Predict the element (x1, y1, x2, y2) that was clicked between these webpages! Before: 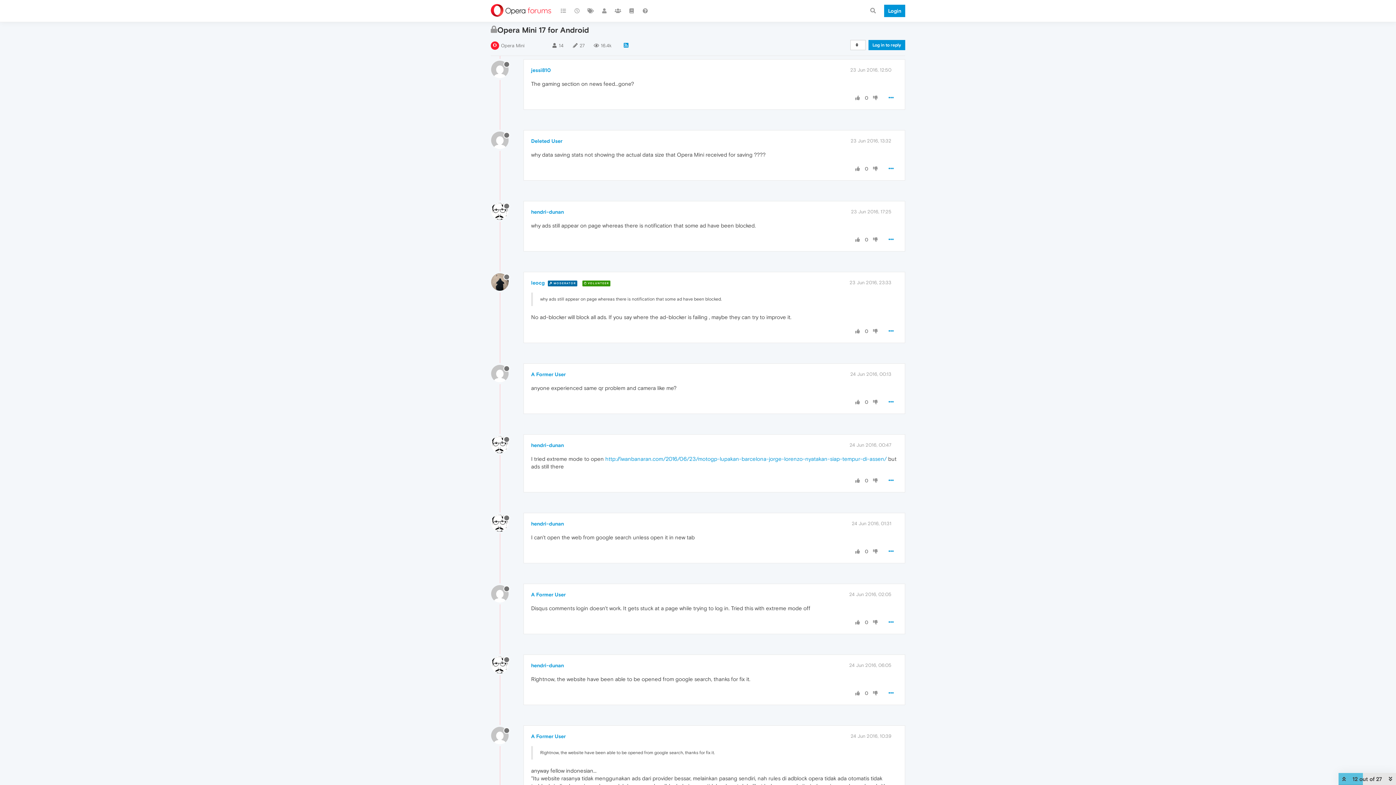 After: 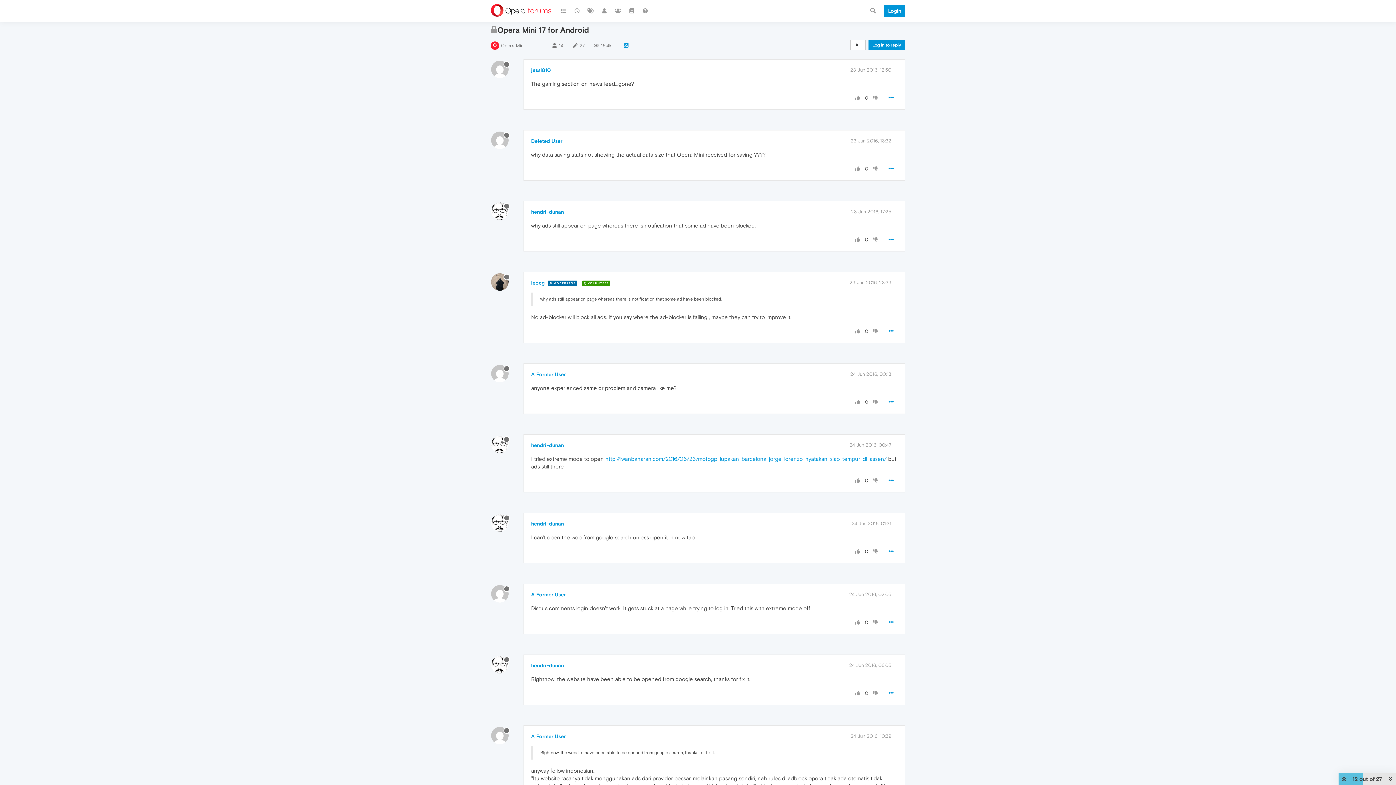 Action: bbox: (871, 477, 879, 484)